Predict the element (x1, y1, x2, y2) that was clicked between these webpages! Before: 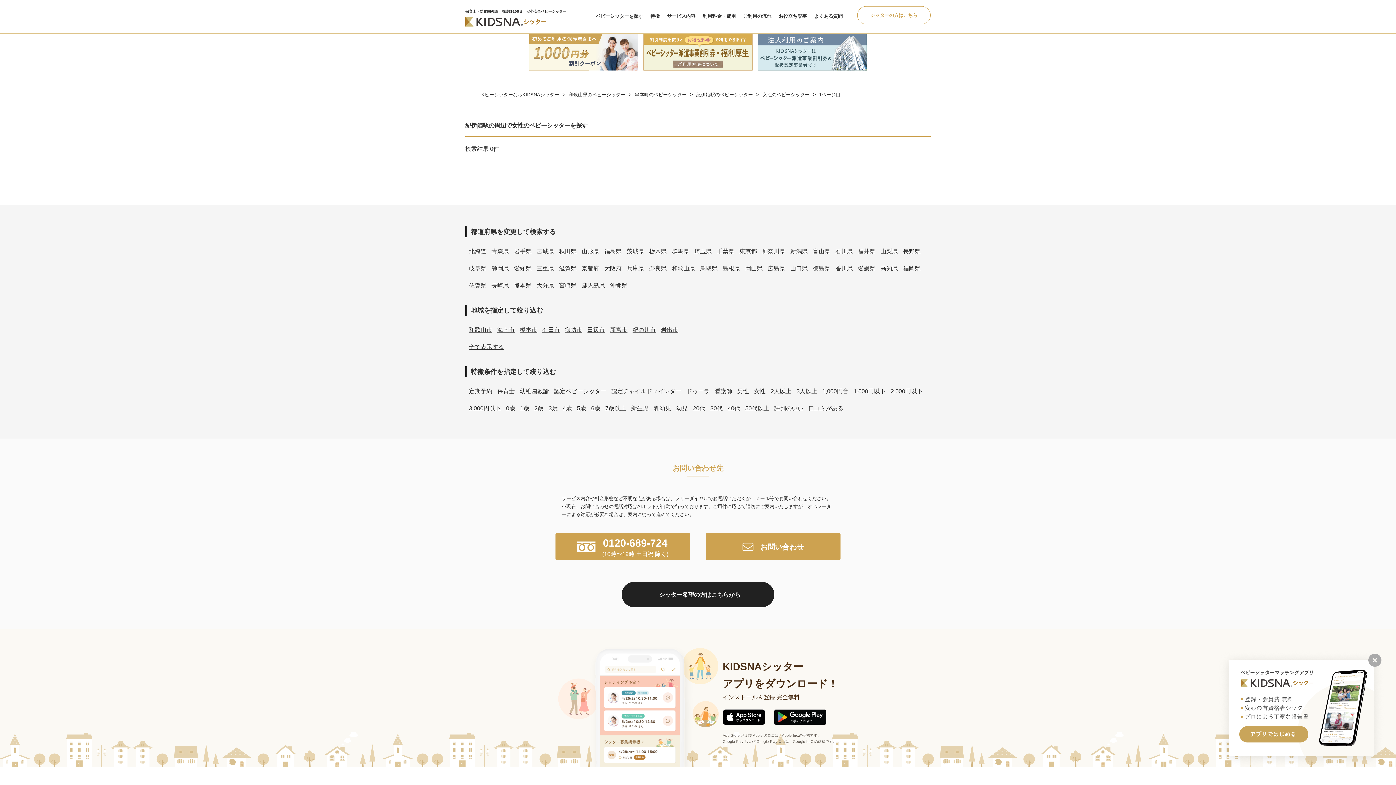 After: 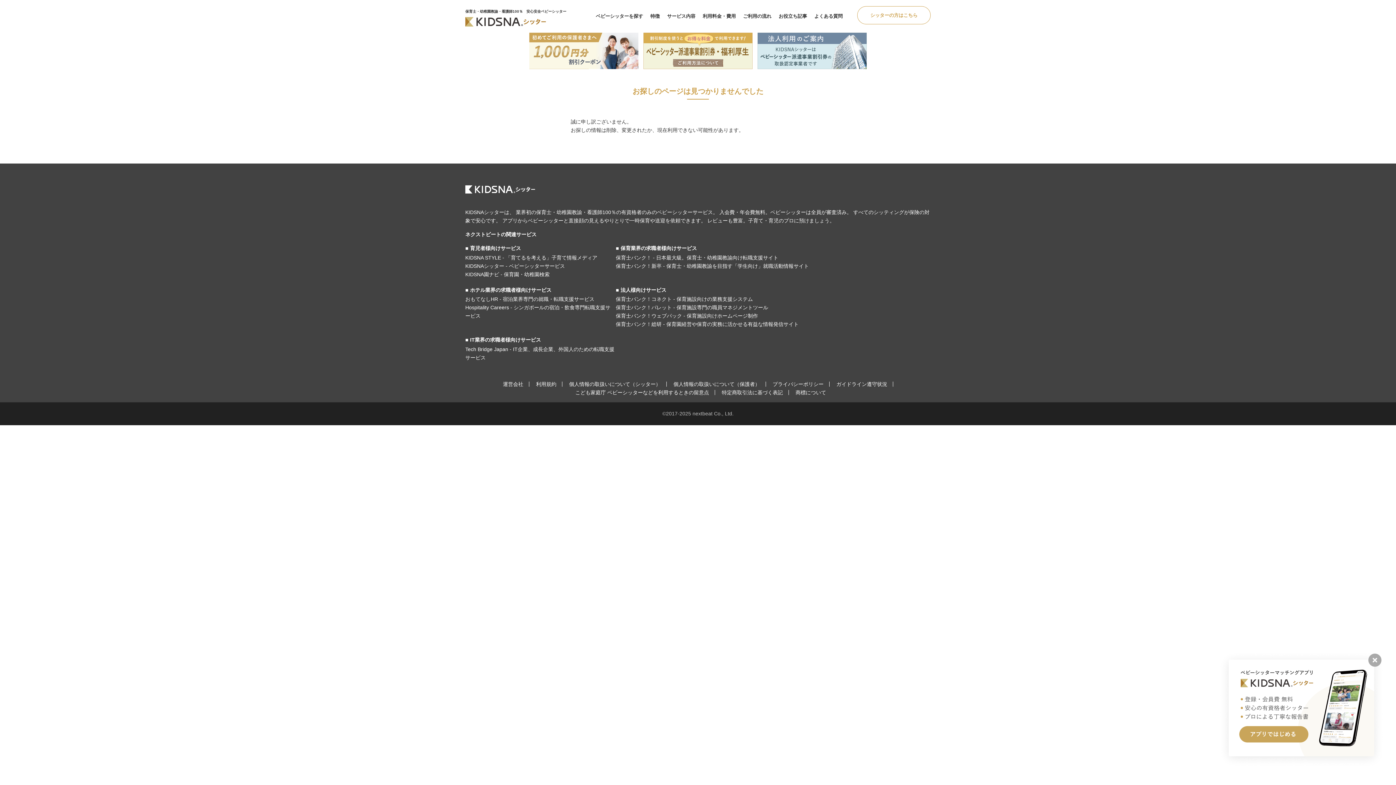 Action: label: 乳幼児 bbox: (653, 405, 671, 411)